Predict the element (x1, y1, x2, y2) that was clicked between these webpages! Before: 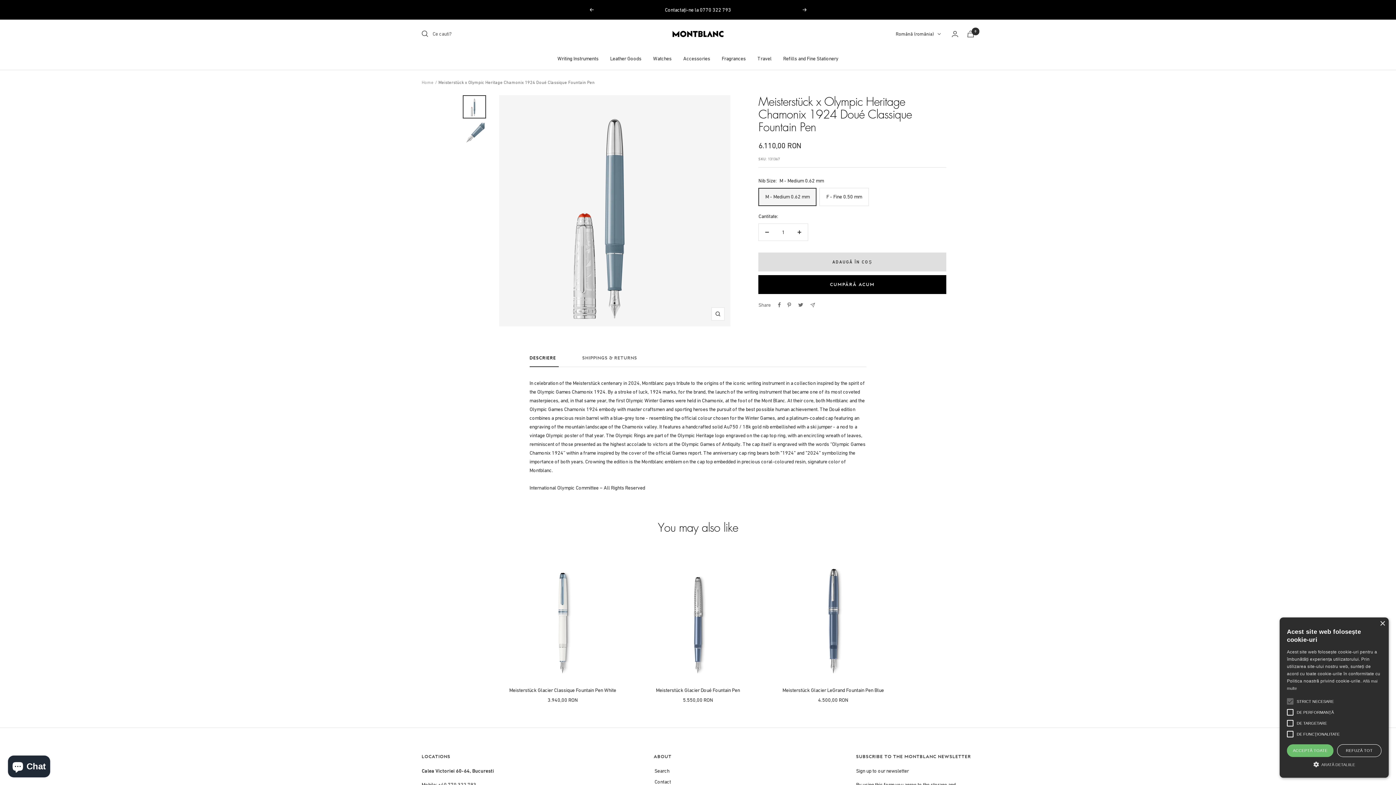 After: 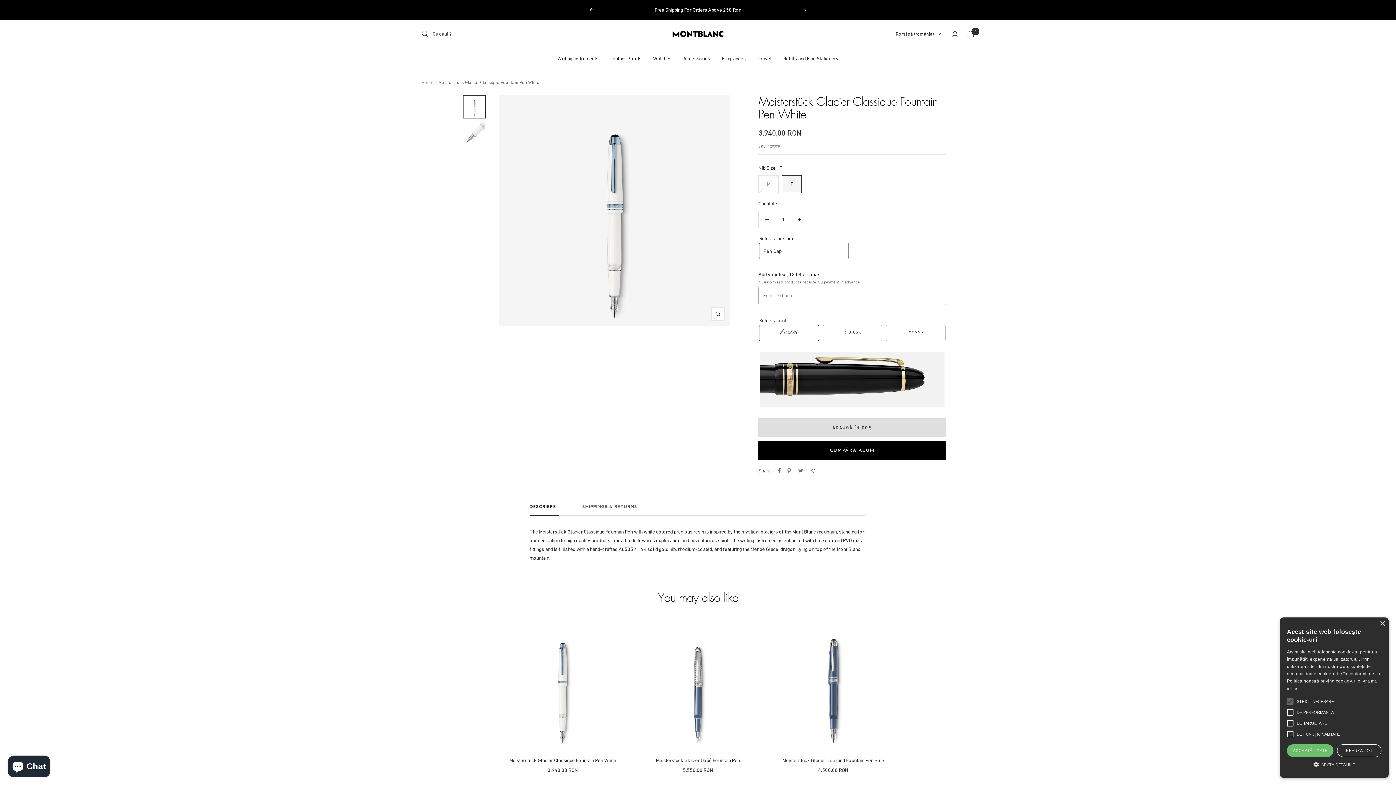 Action: bbox: (499, 551, 626, 678)